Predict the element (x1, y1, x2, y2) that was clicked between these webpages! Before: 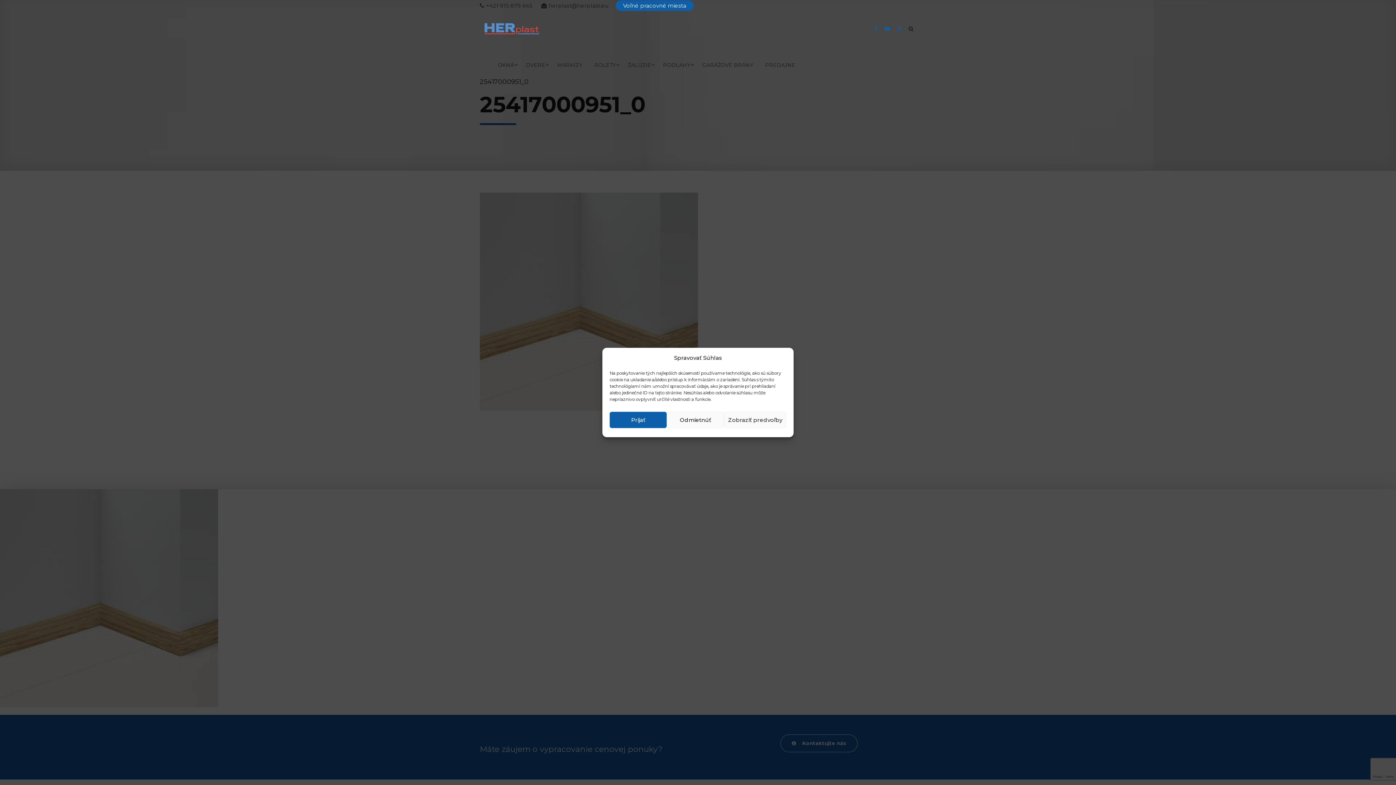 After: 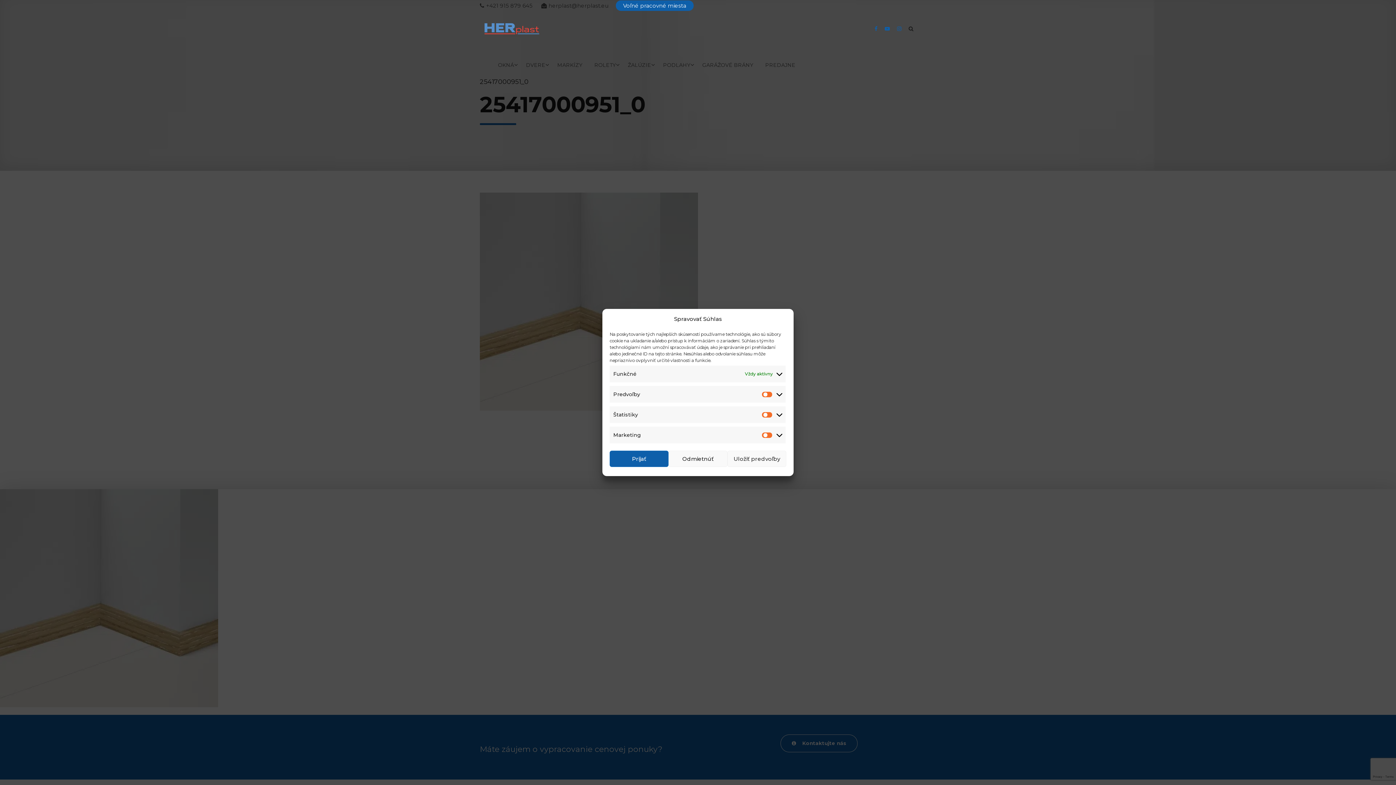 Action: bbox: (724, 412, 786, 428) label: Zobraziť predvoľby